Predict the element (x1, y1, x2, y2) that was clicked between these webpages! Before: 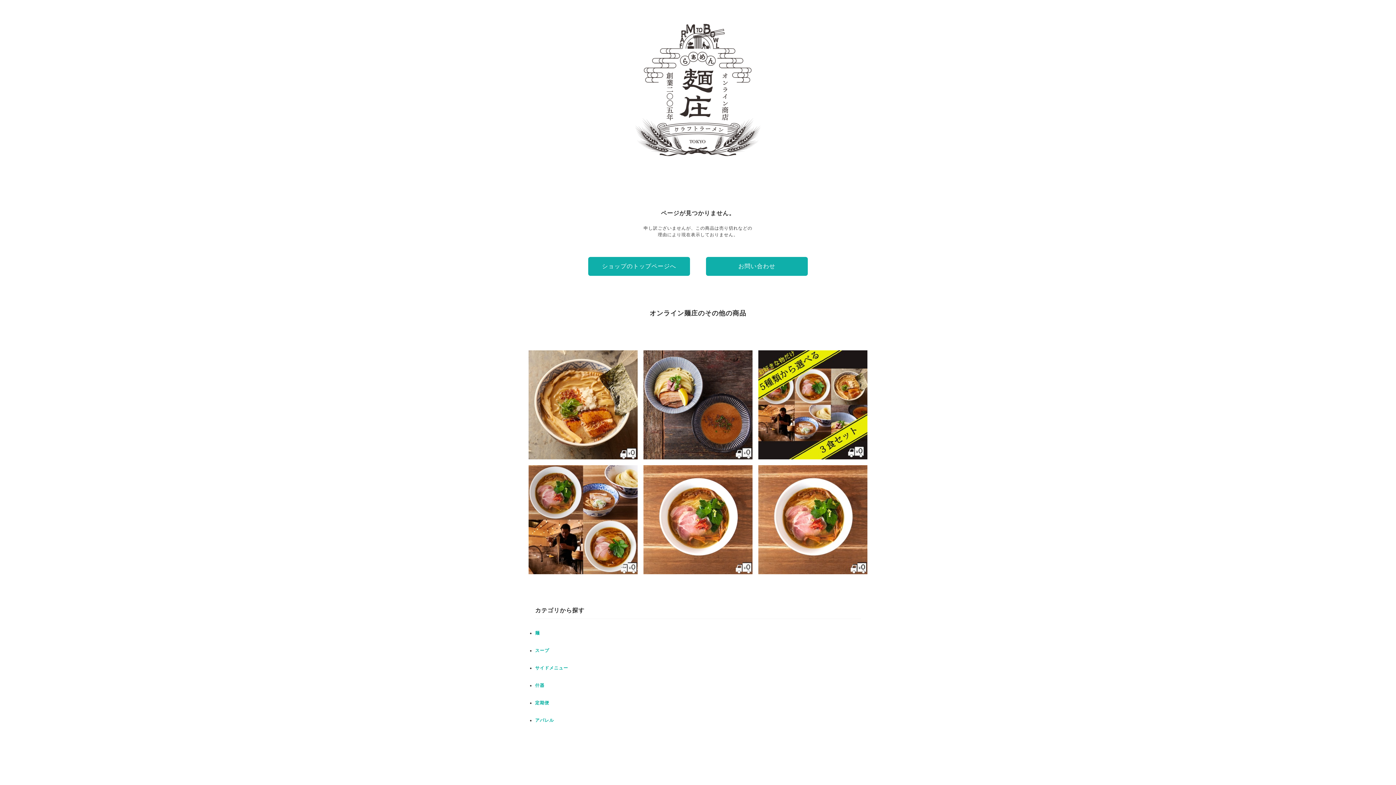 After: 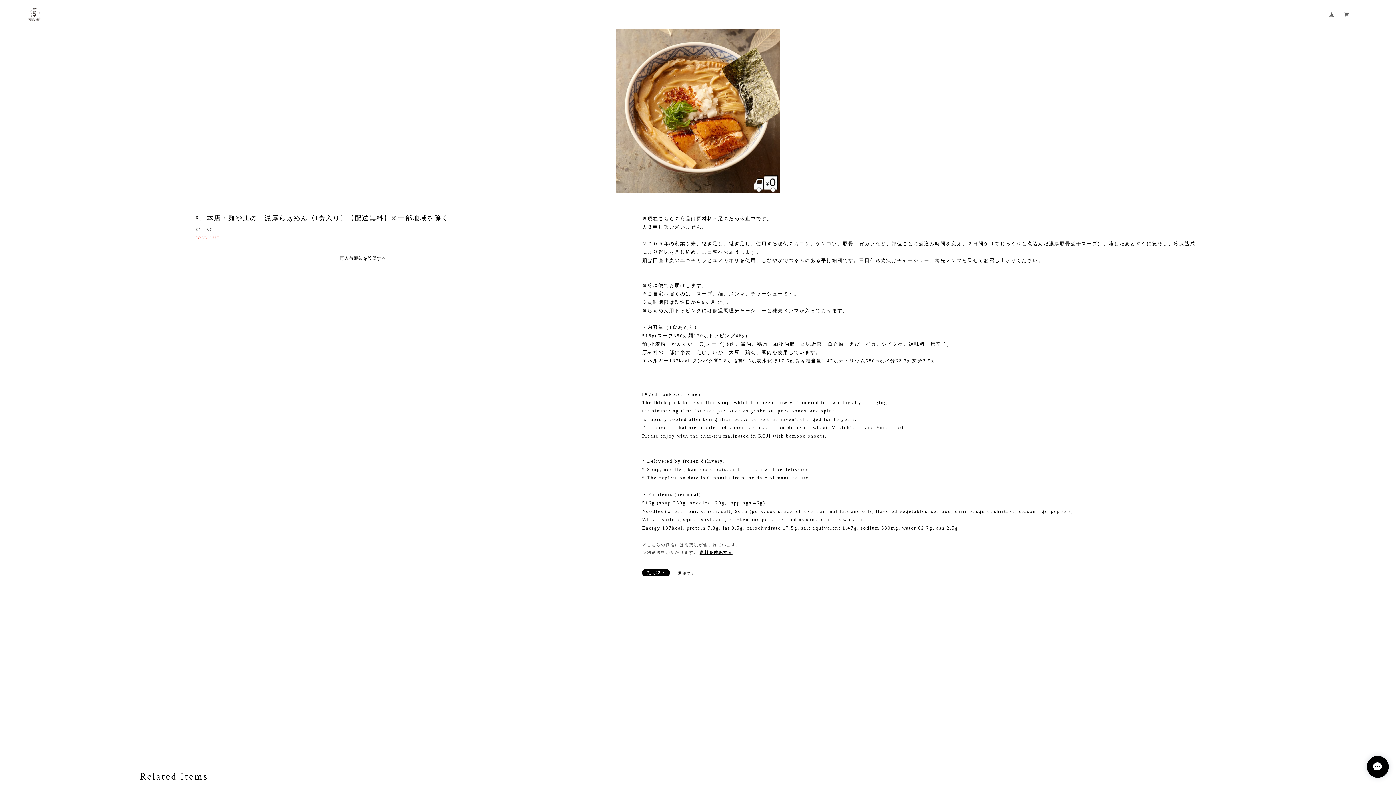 Action: bbox: (528, 350, 637, 459) label: 8、本店・麺や庄の　濃厚らぁめん〈1食入り〉【配送無料】※一部地域を除く
¥1,750